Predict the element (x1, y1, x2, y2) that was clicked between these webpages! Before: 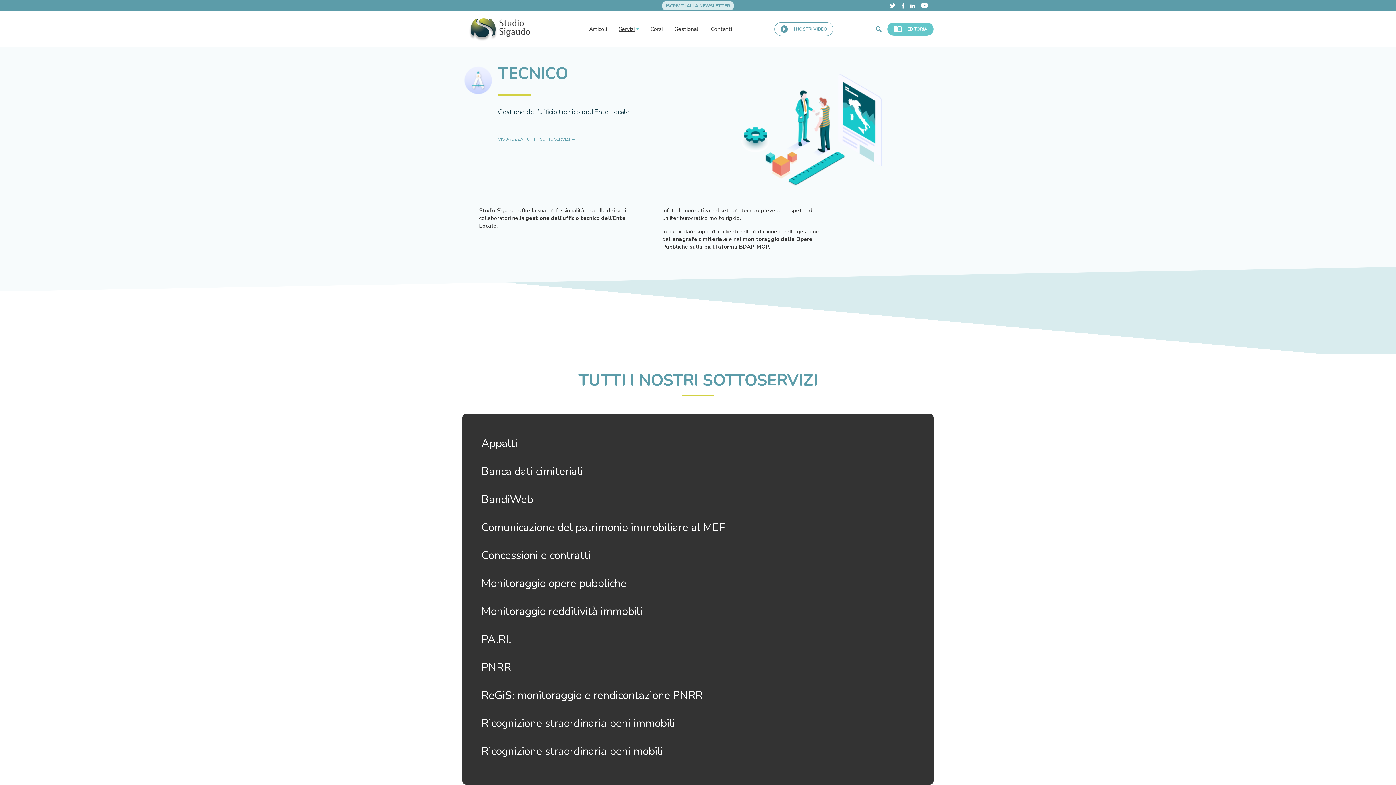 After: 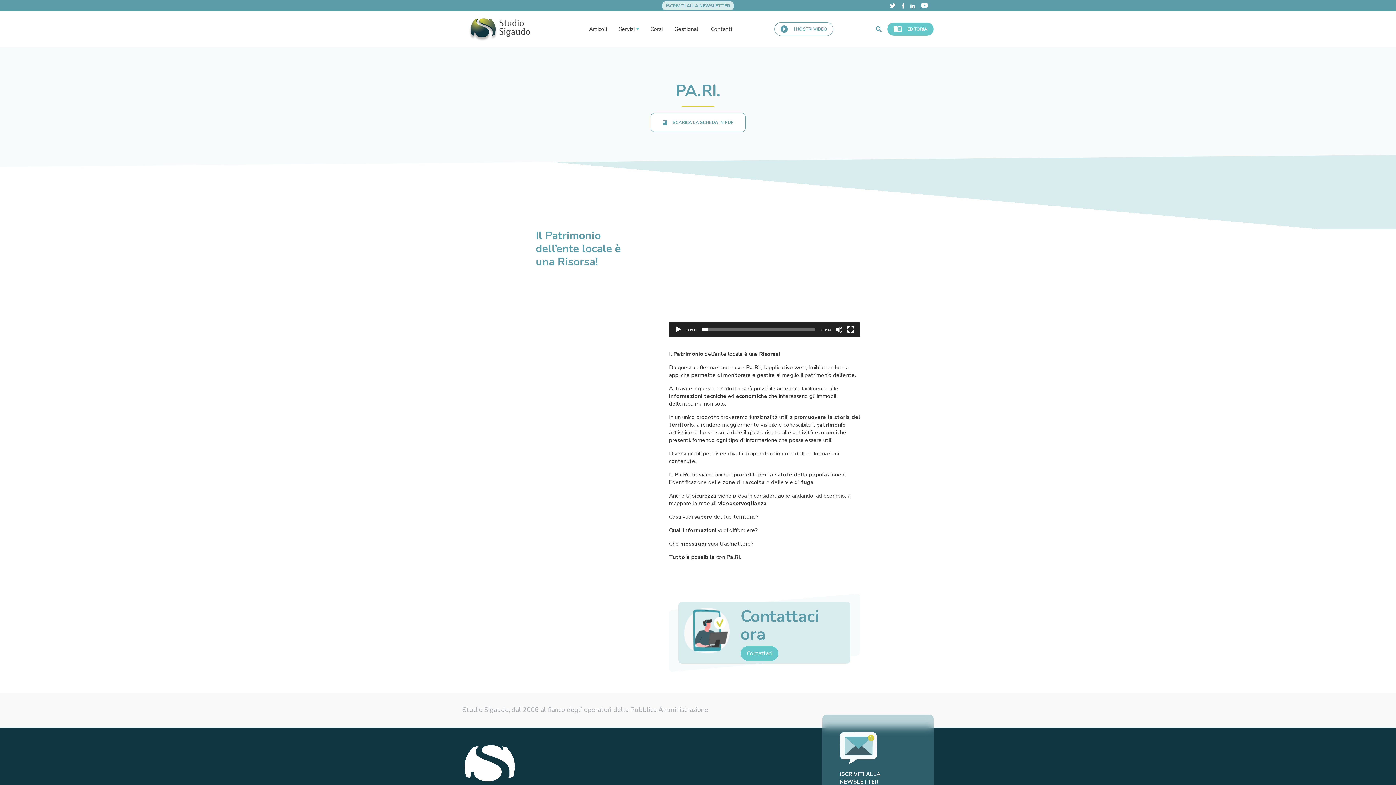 Action: label: PA.RI. bbox: (481, 633, 511, 649)